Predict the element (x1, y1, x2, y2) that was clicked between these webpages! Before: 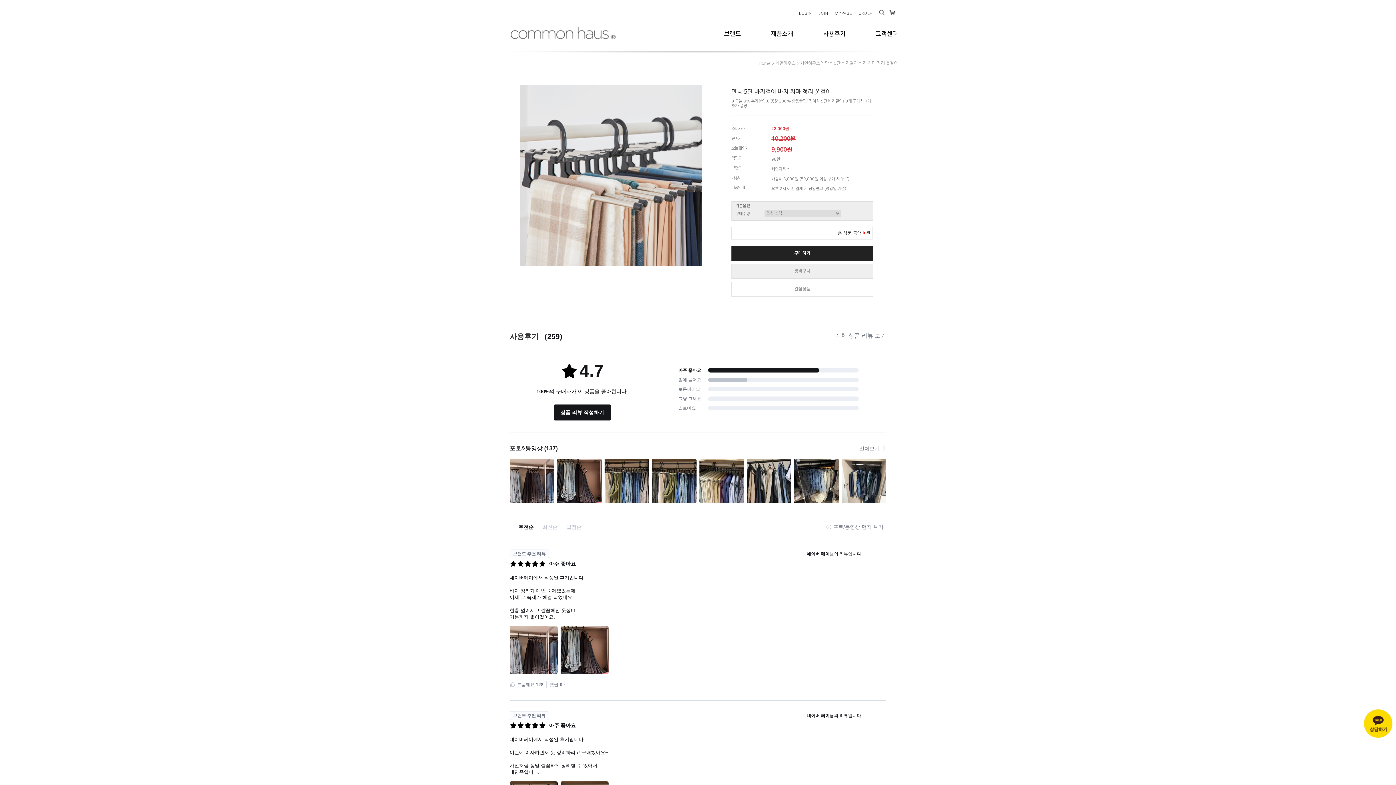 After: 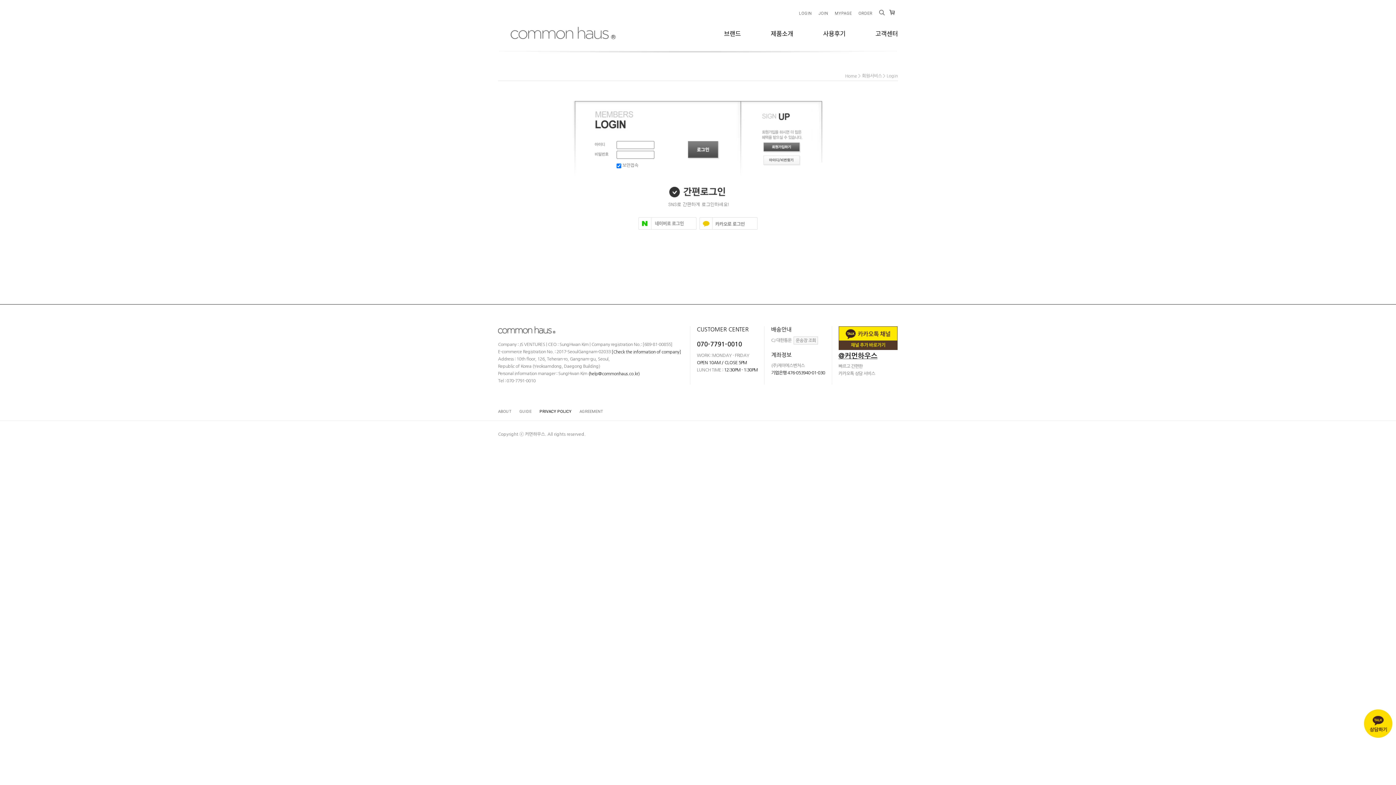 Action: label: LOGIN bbox: (799, 11, 812, 15)